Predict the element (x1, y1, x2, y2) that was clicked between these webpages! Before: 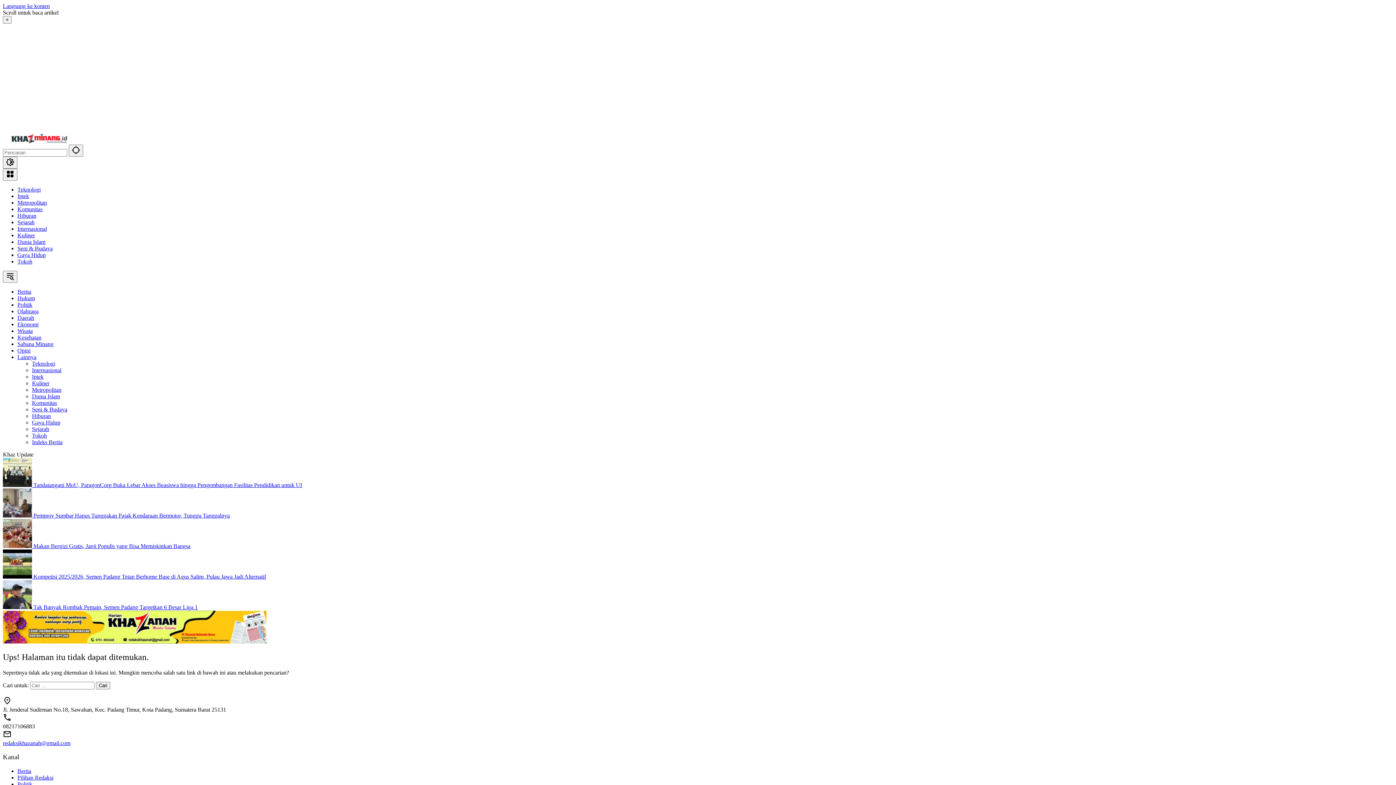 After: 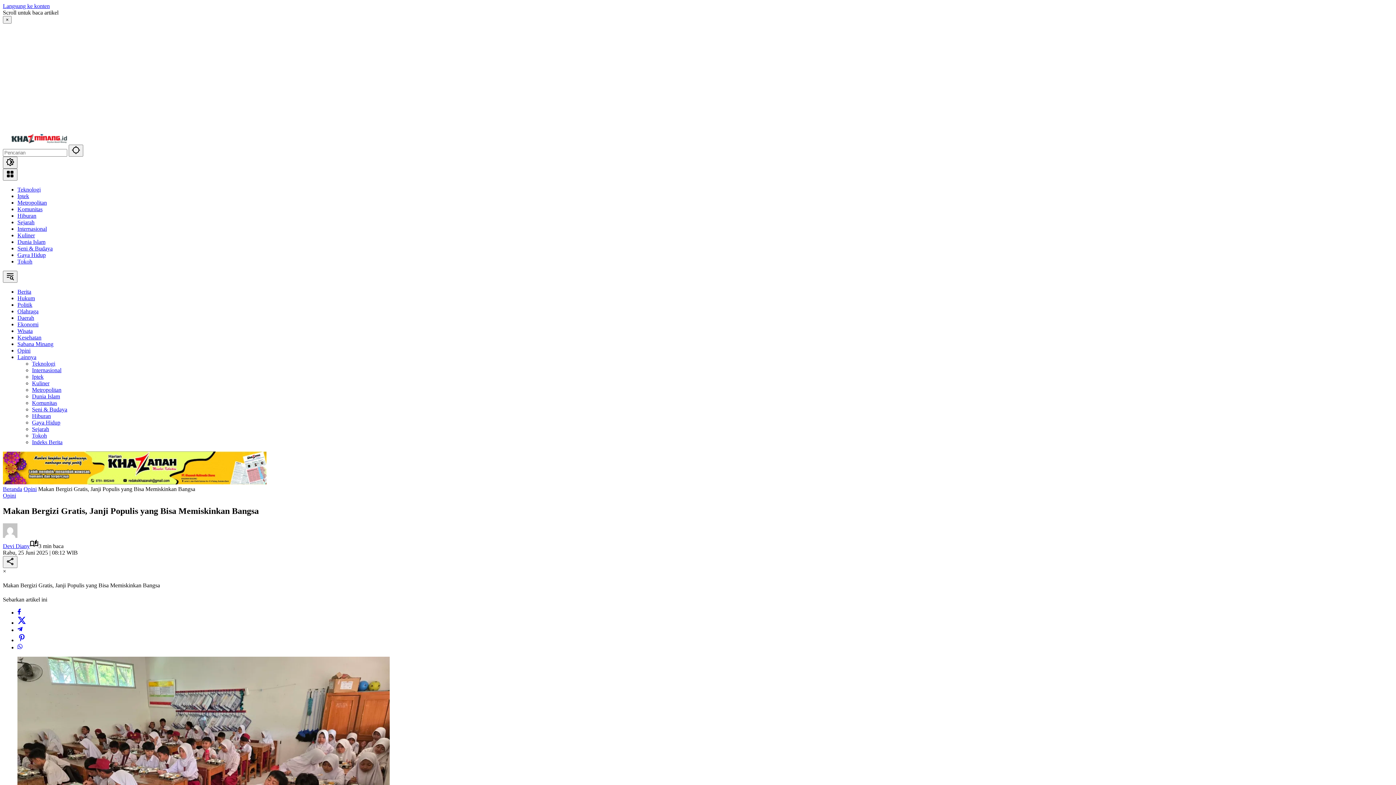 Action: bbox: (2, 543, 33, 549) label:  